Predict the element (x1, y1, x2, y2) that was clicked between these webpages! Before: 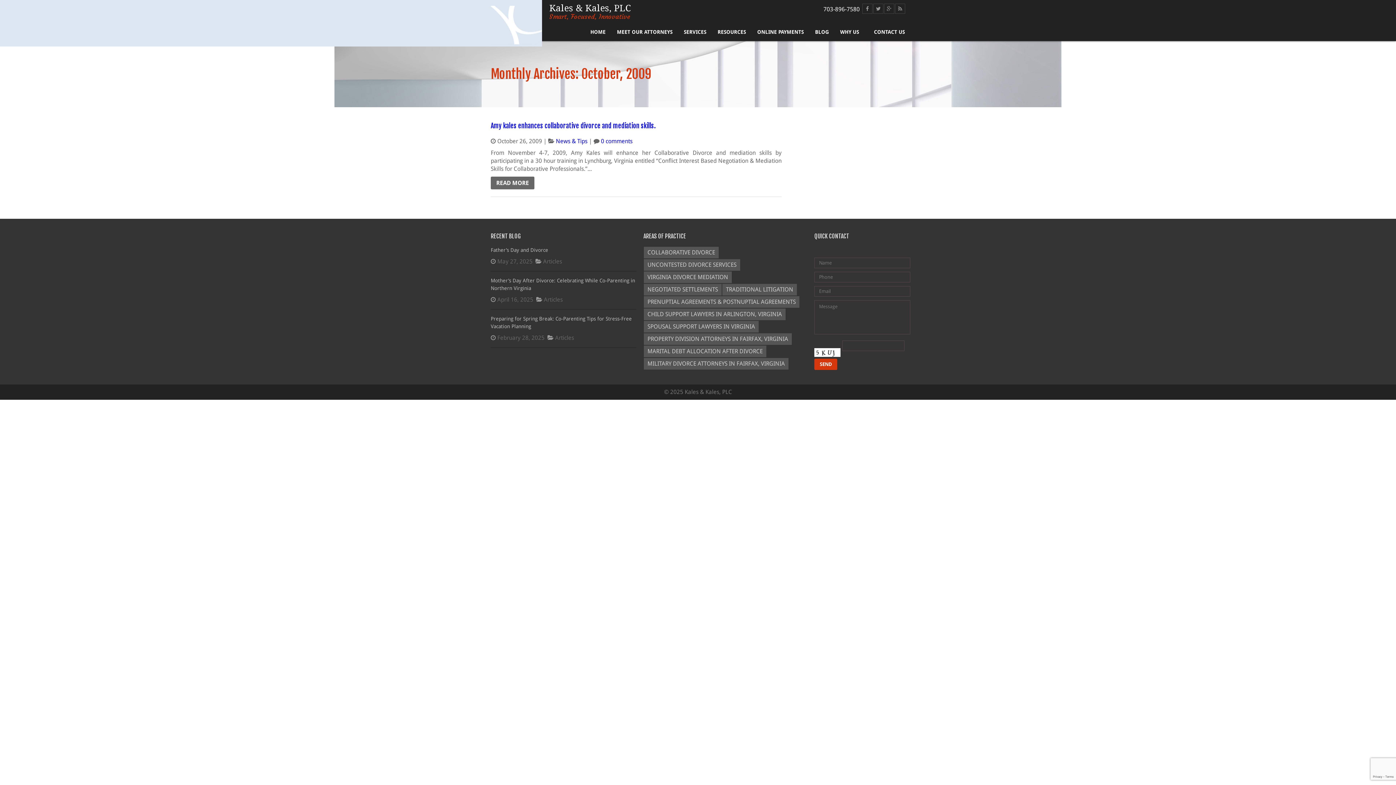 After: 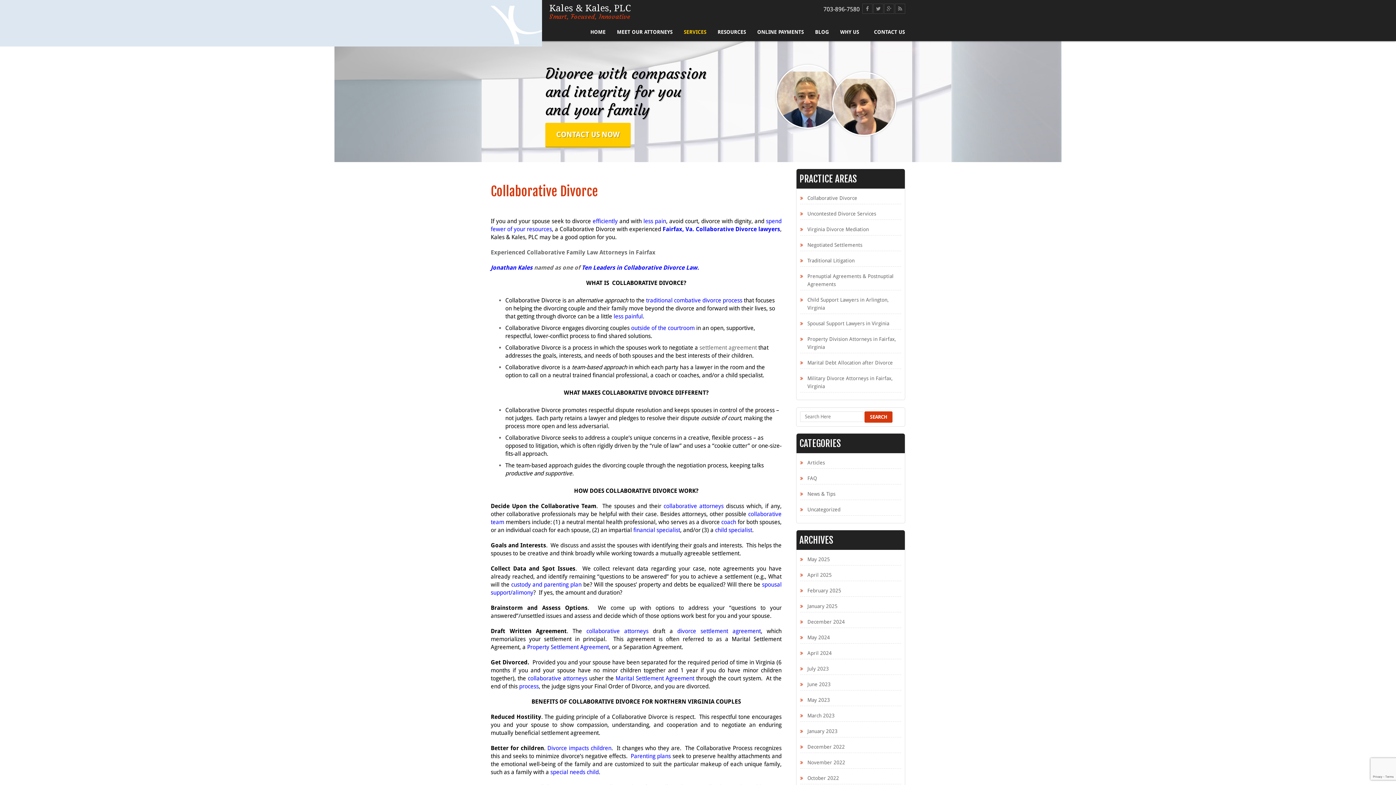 Action: label: COLLABORATIVE DIVORCE bbox: (644, 246, 718, 258)